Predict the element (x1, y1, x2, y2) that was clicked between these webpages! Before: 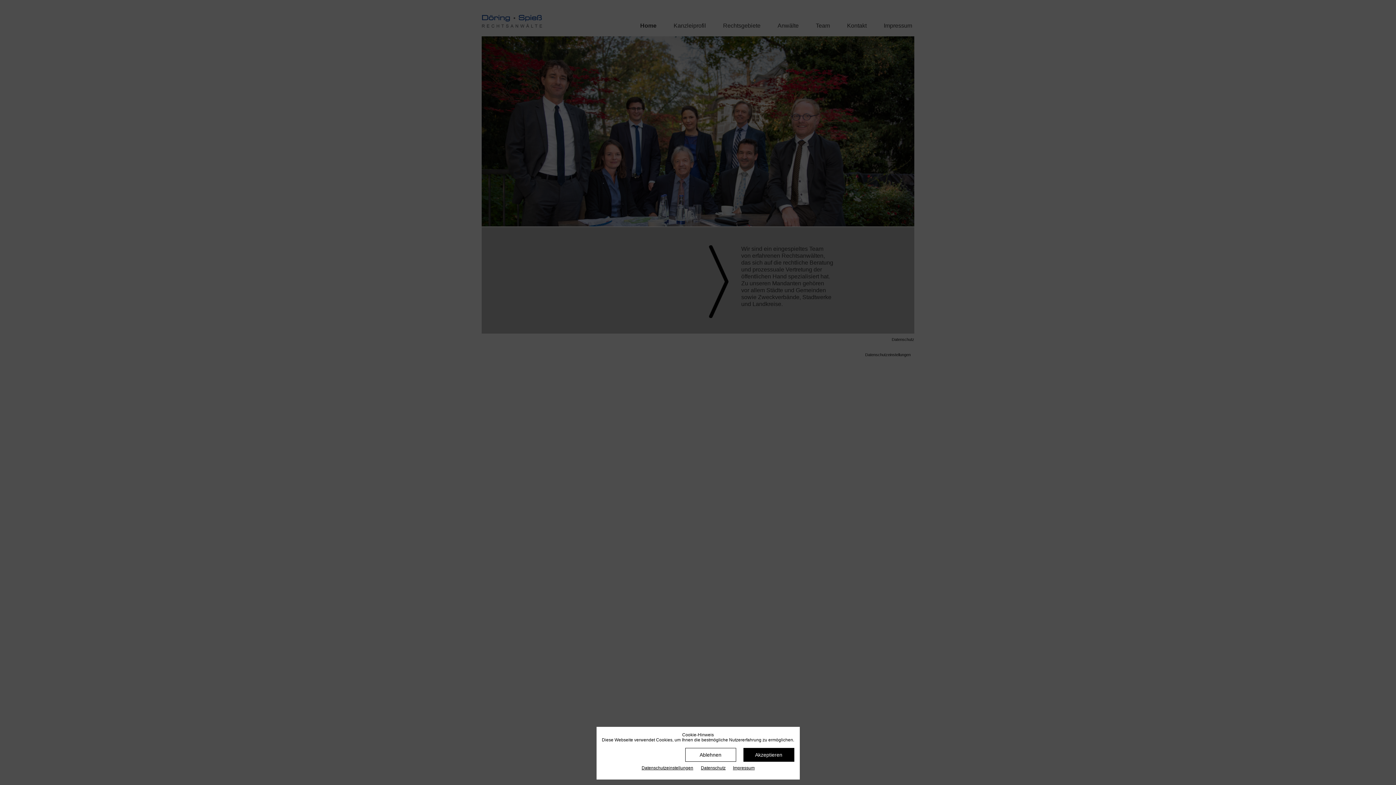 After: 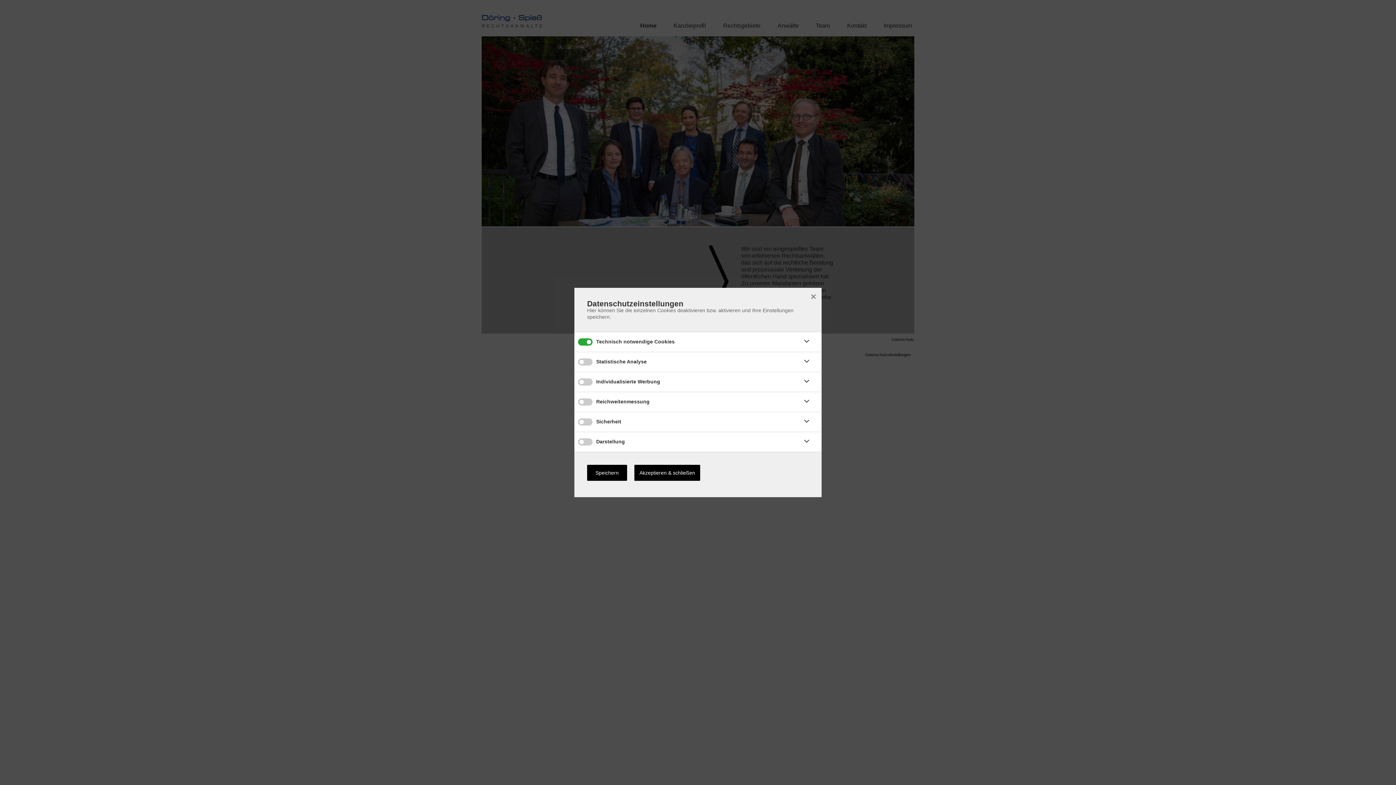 Action: label: Datenschutz­einstellungen bbox: (641, 765, 693, 771)